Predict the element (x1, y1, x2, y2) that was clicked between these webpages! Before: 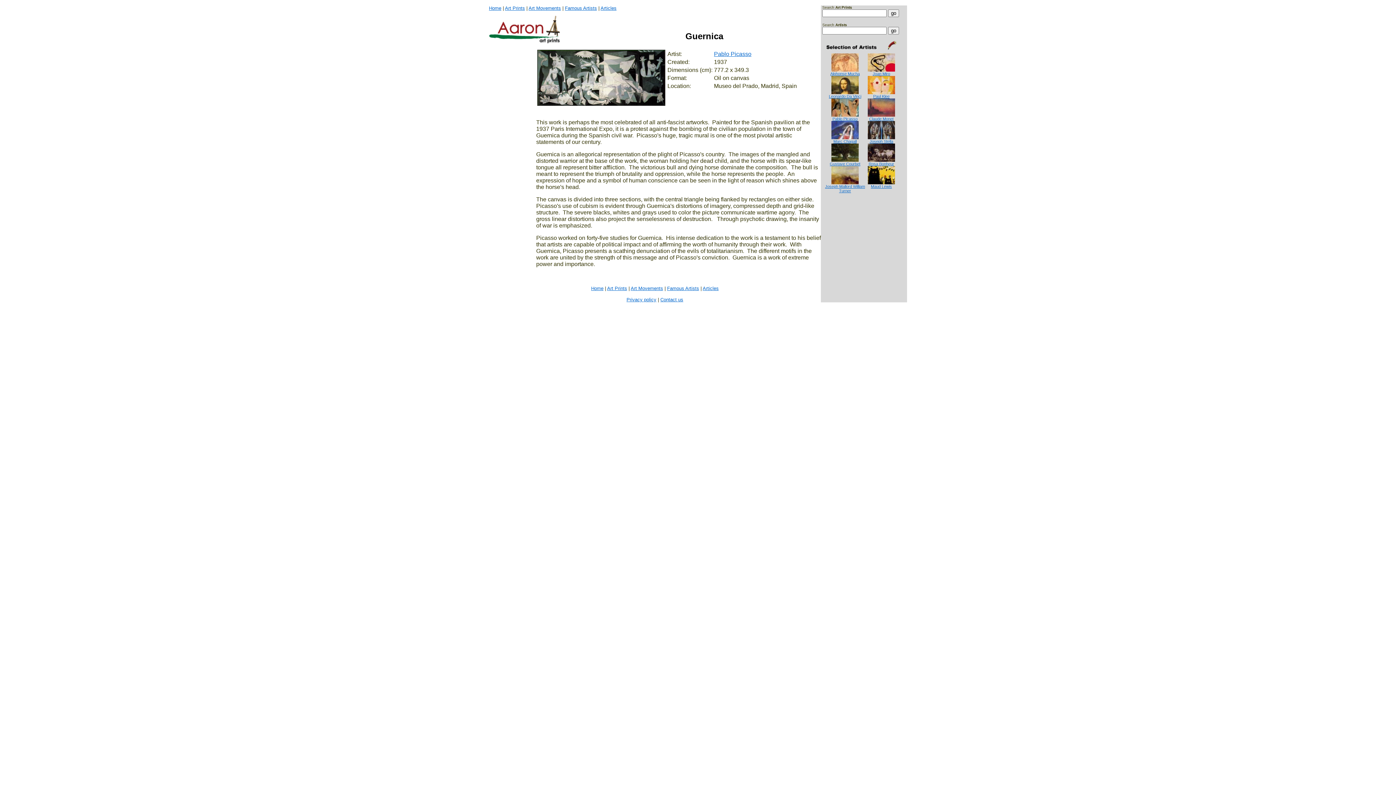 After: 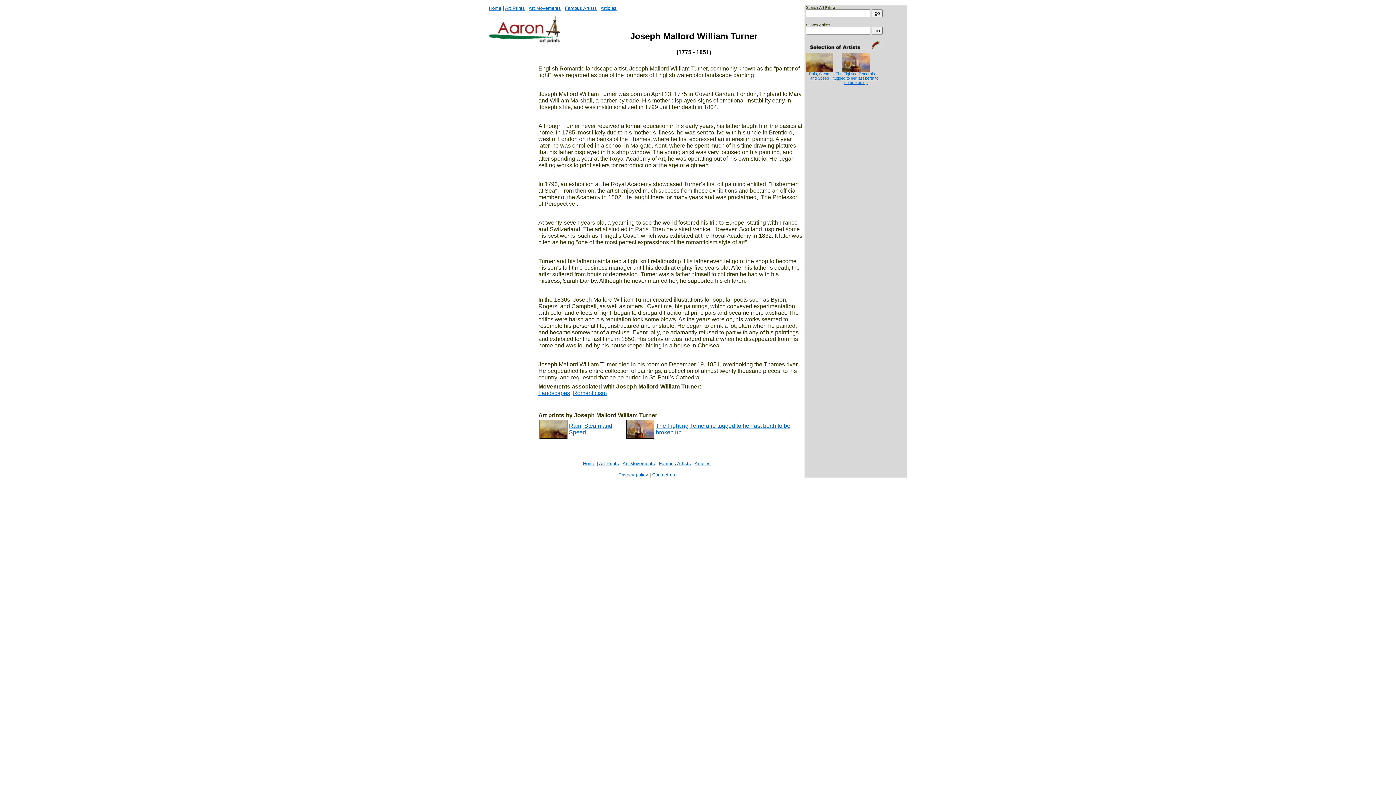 Action: bbox: (825, 181, 865, 193) label: 
Joseph Mallord William Turner